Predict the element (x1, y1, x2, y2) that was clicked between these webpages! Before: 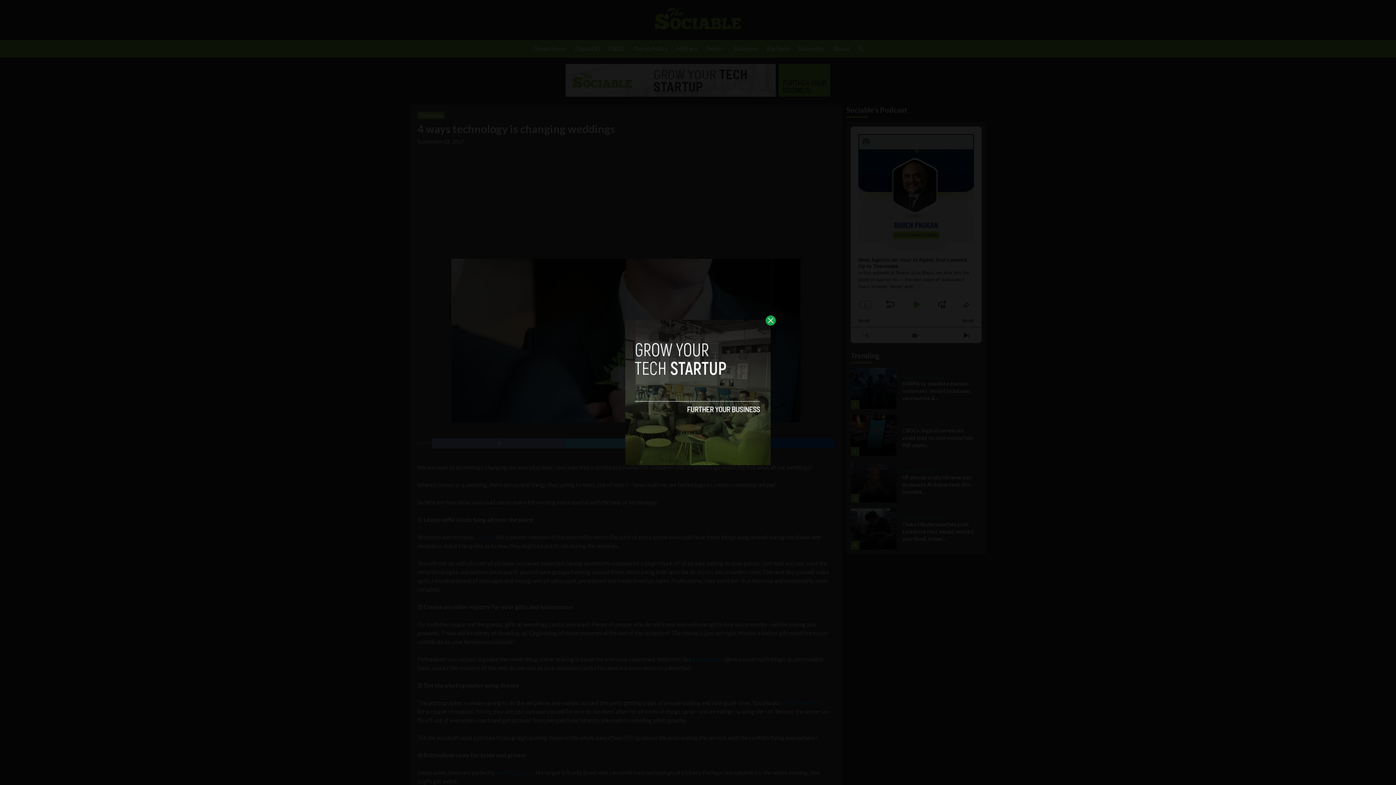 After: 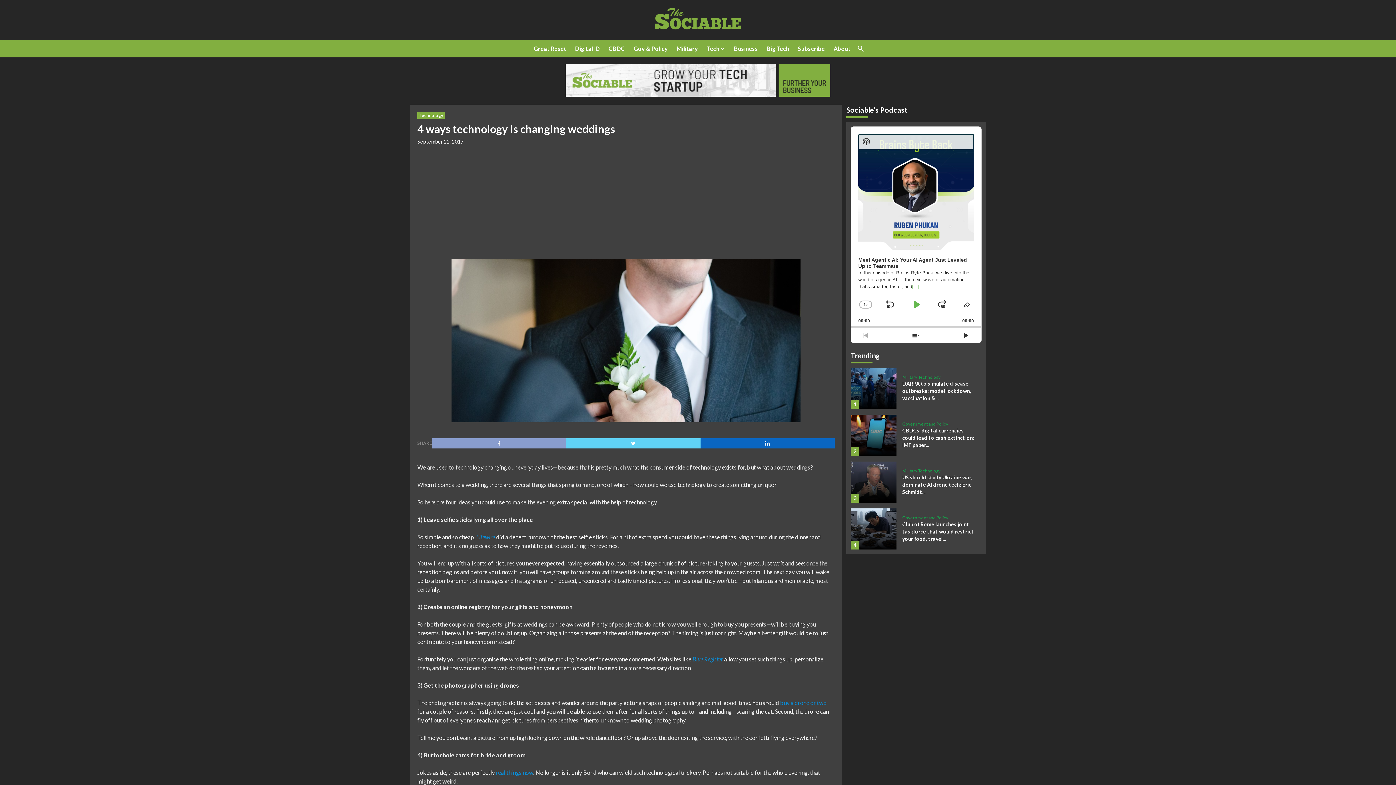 Action: bbox: (765, 315, 776, 325)